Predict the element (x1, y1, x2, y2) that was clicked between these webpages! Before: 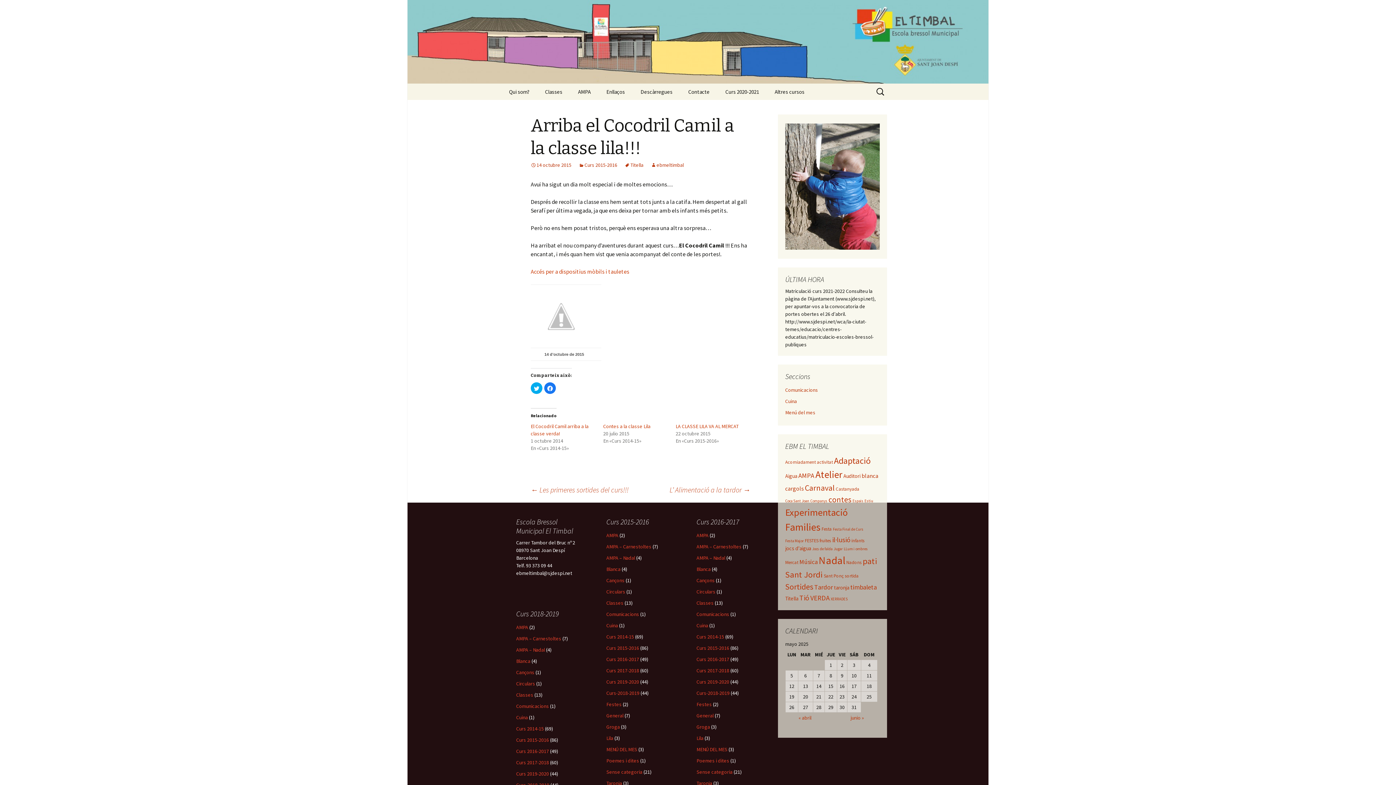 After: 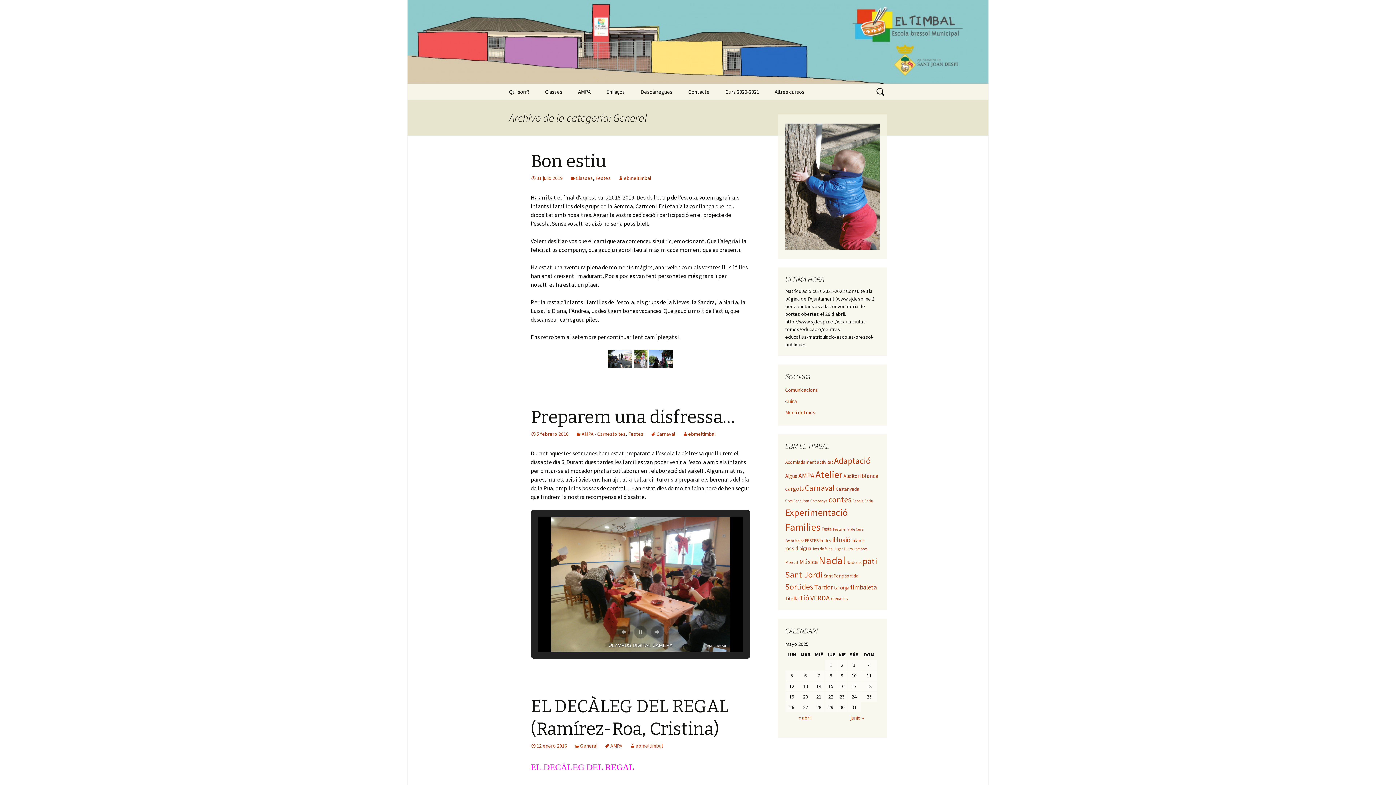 Action: bbox: (696, 712, 713, 719) label: General